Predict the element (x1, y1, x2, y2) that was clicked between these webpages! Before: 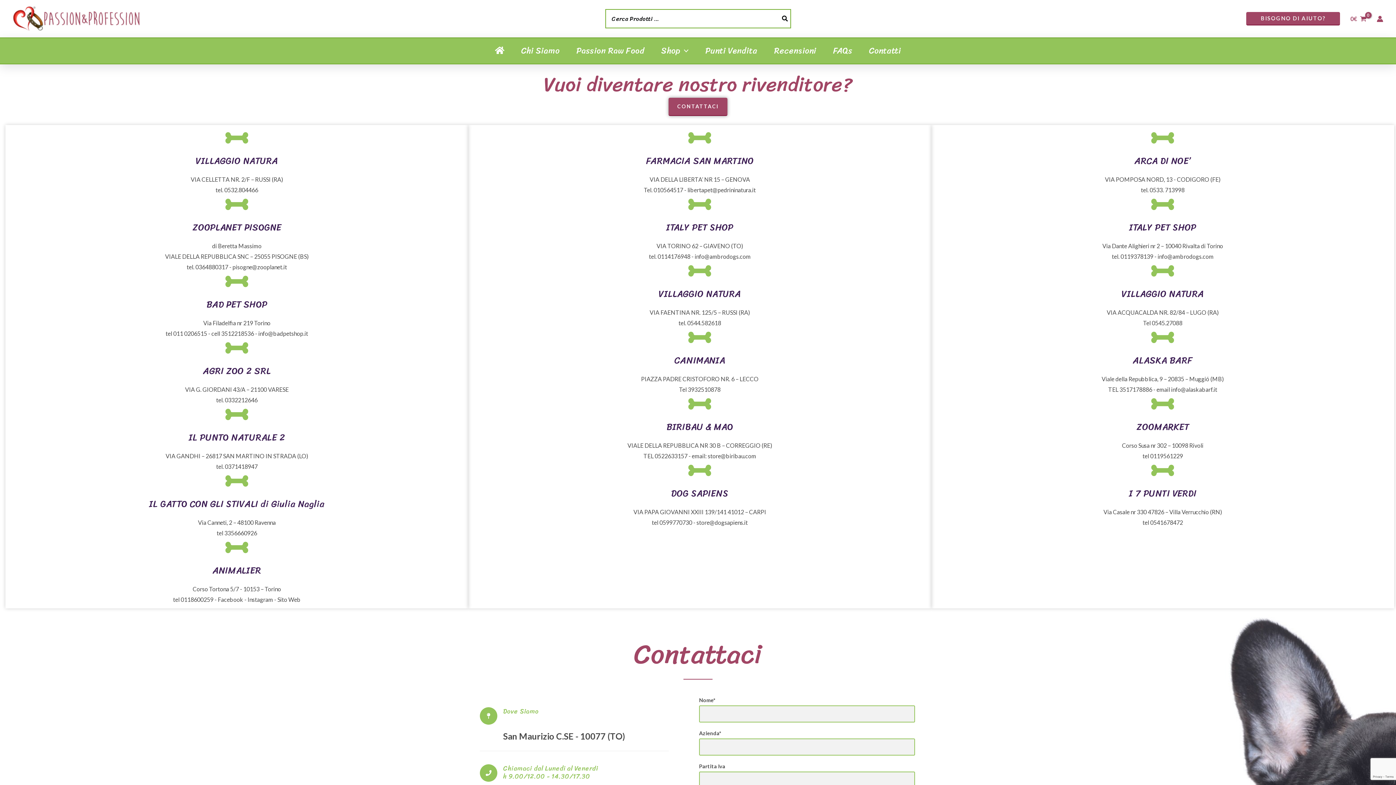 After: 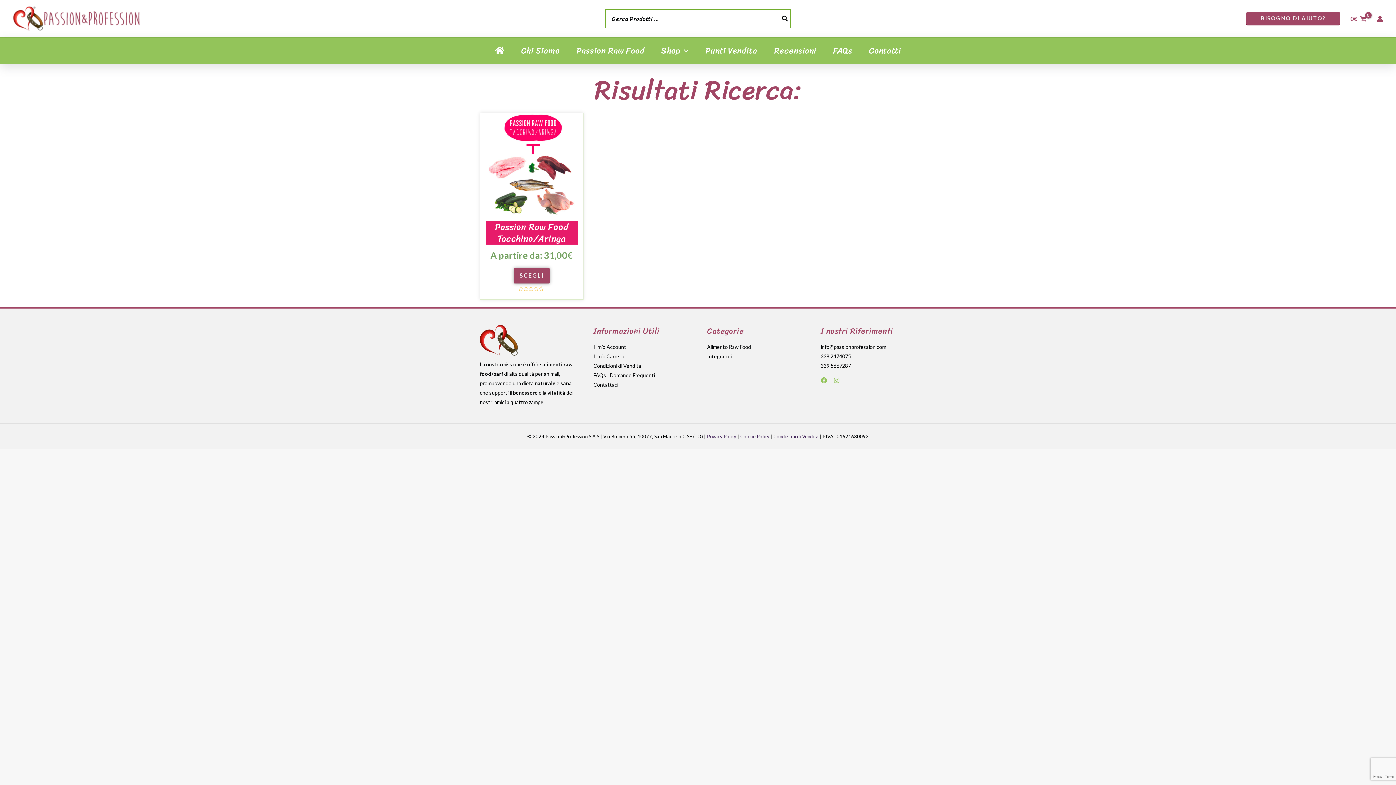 Action: label: Cerca bbox: (780, 9, 790, 27)